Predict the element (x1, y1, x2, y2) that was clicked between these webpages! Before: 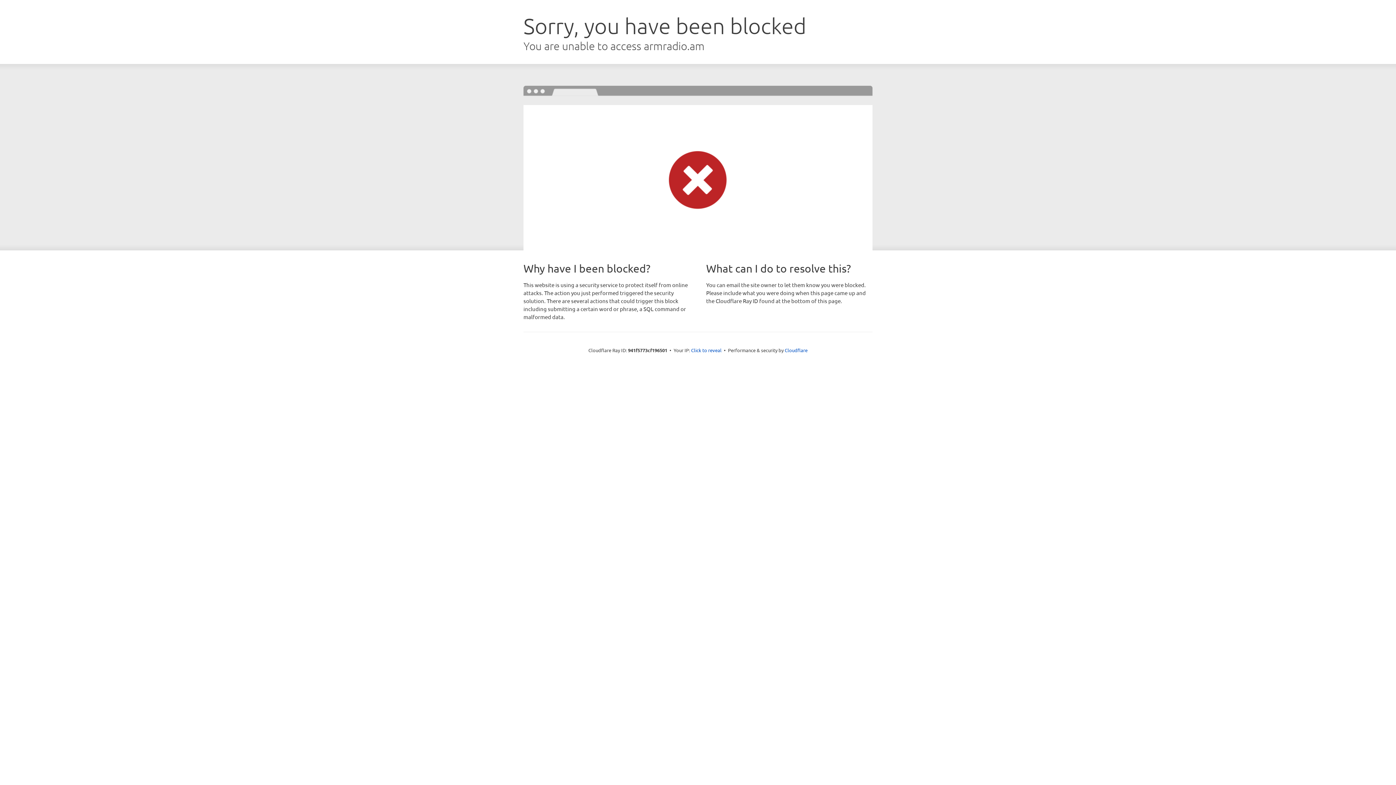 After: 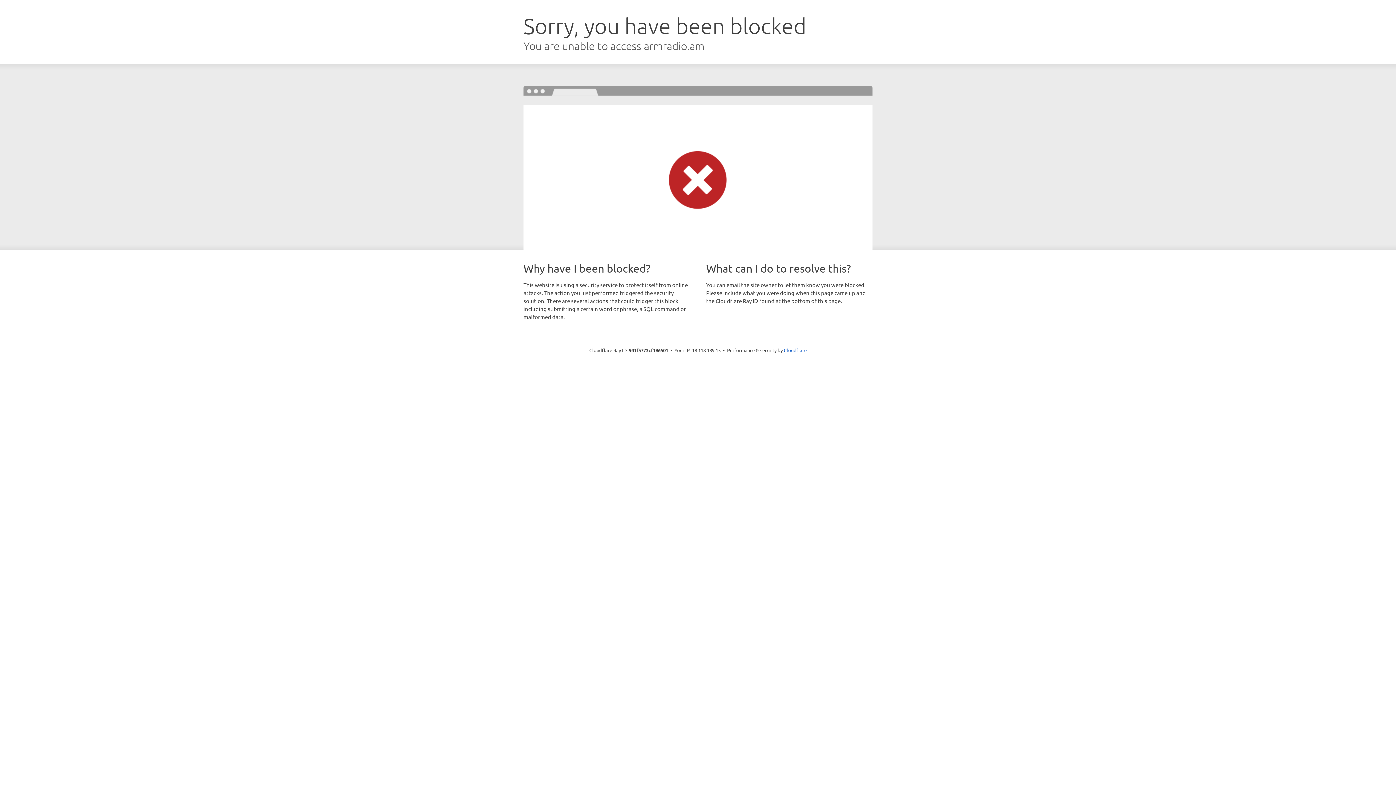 Action: label: Click to reveal bbox: (691, 346, 721, 353)